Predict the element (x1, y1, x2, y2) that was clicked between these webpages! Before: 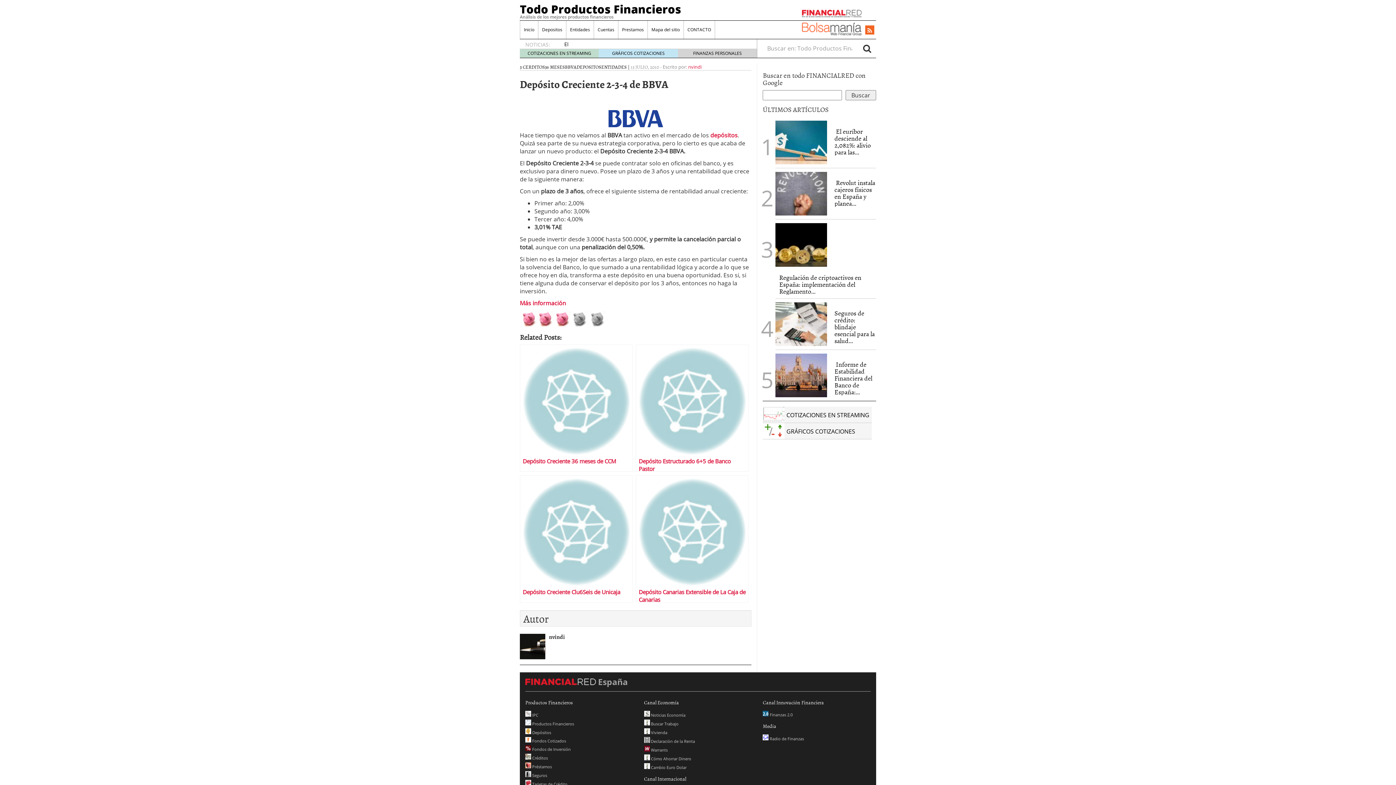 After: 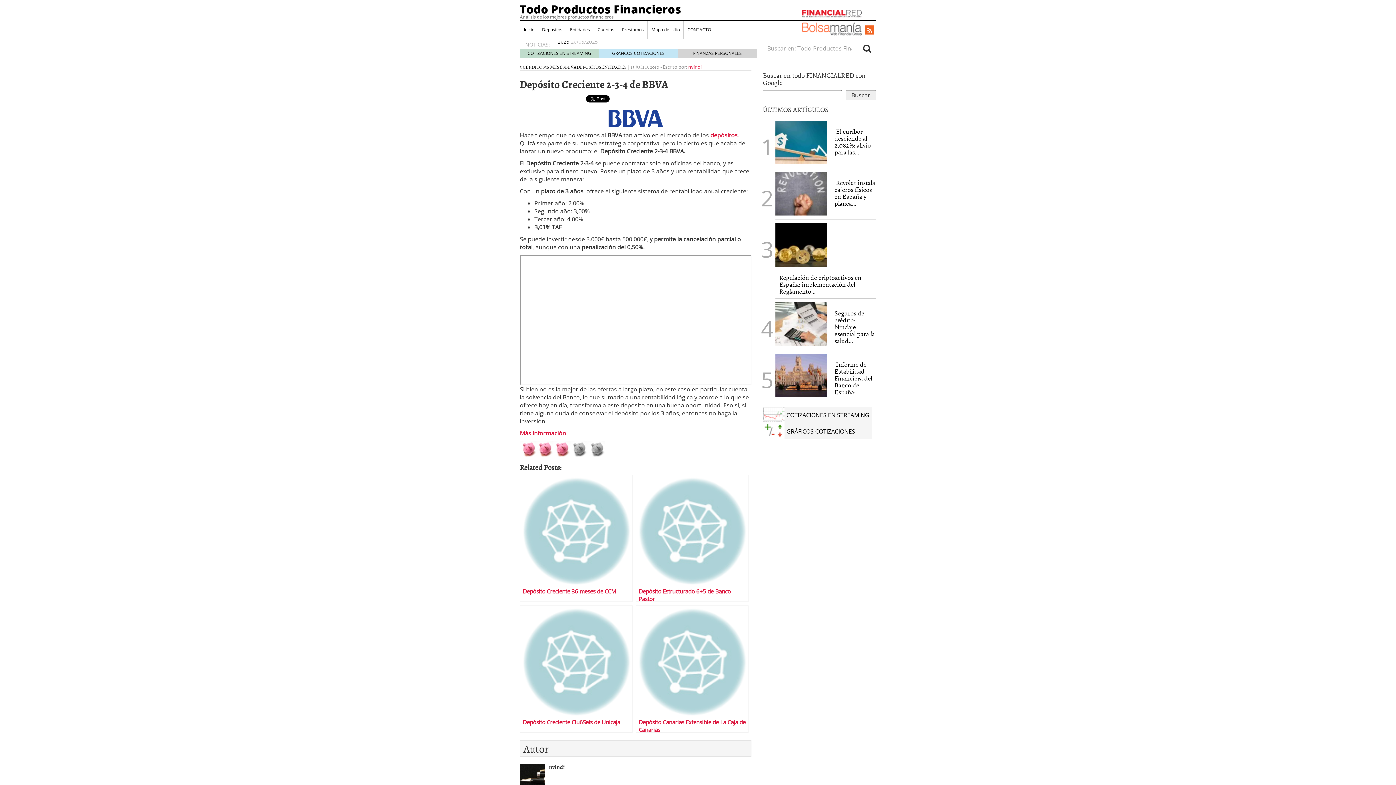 Action: bbox: (525, 764, 552, 769) label:  Préstamos